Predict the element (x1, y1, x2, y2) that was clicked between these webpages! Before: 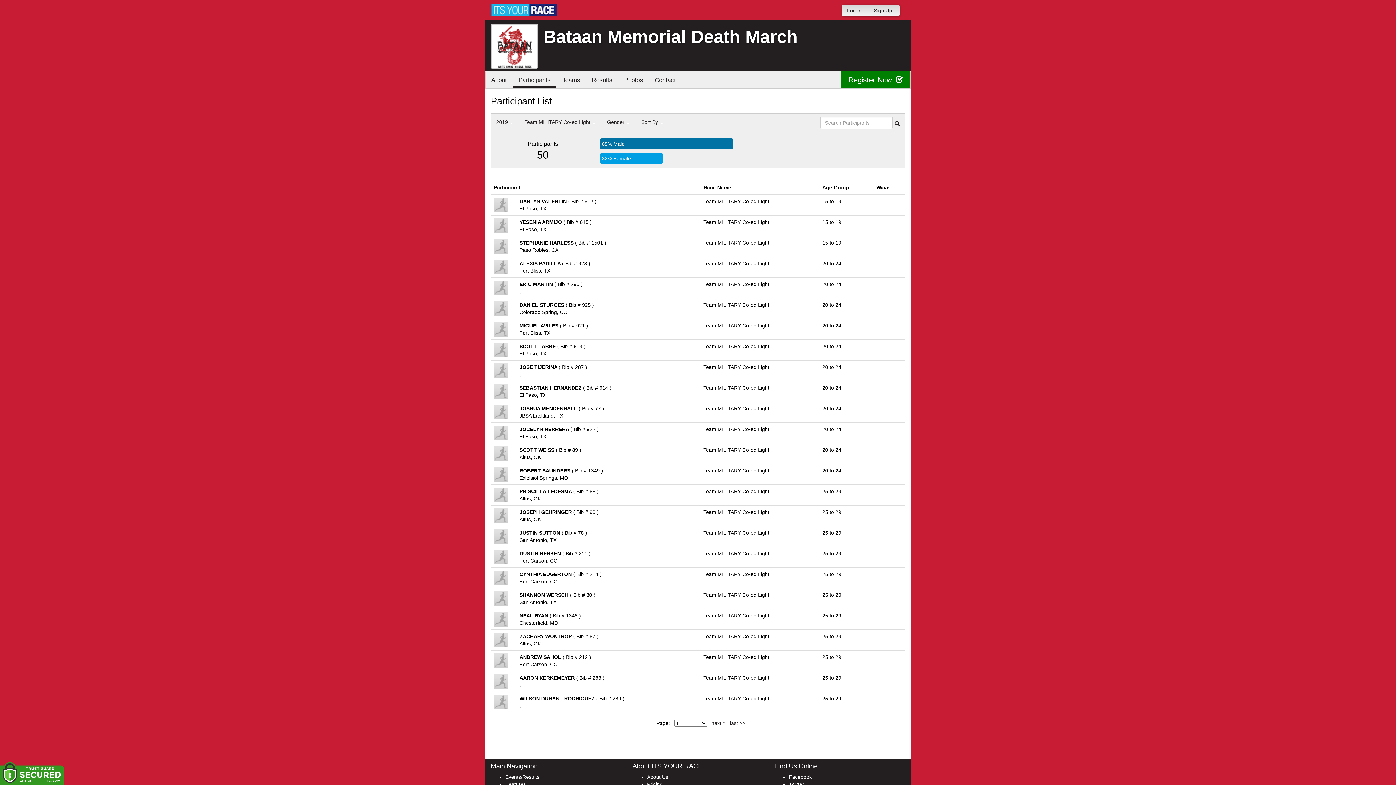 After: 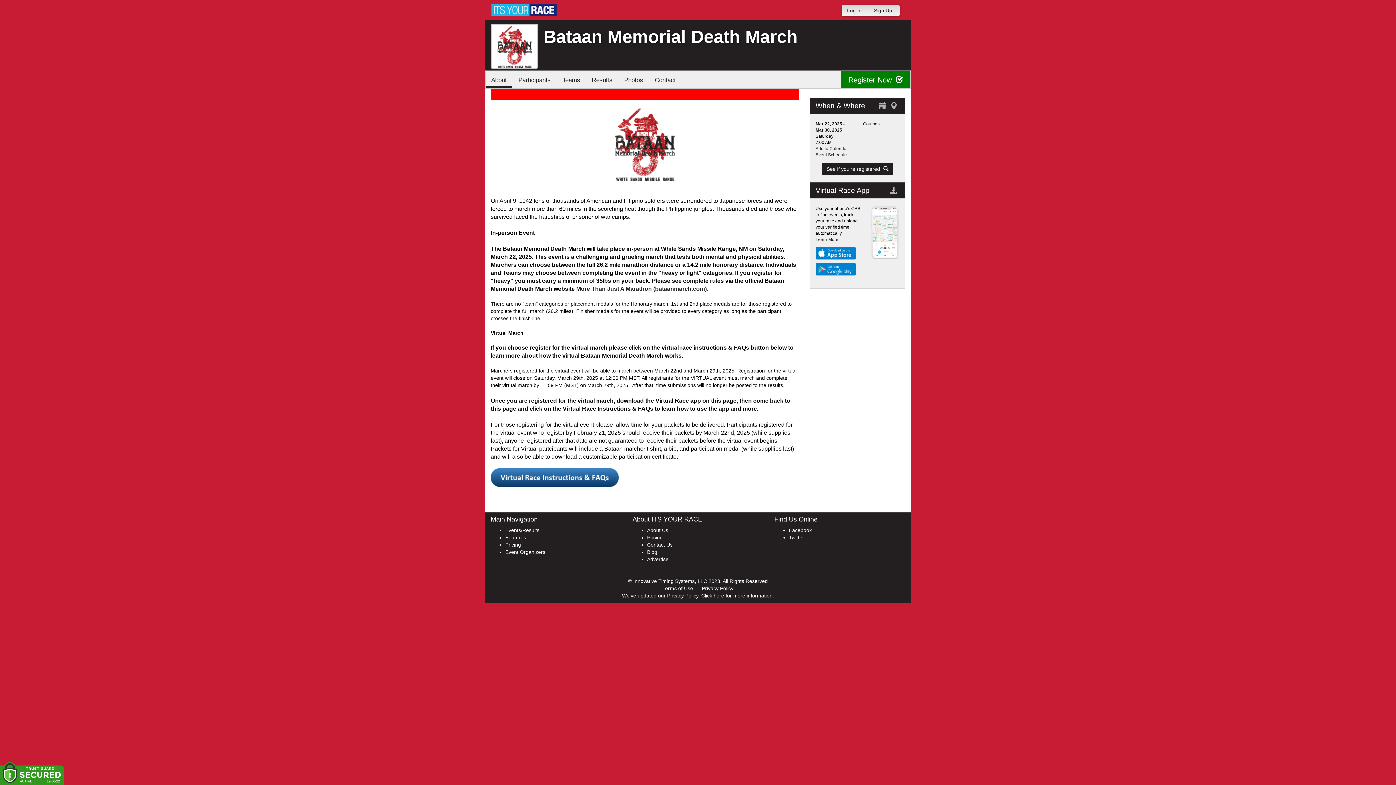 Action: bbox: (485, 70, 512, 88) label: About